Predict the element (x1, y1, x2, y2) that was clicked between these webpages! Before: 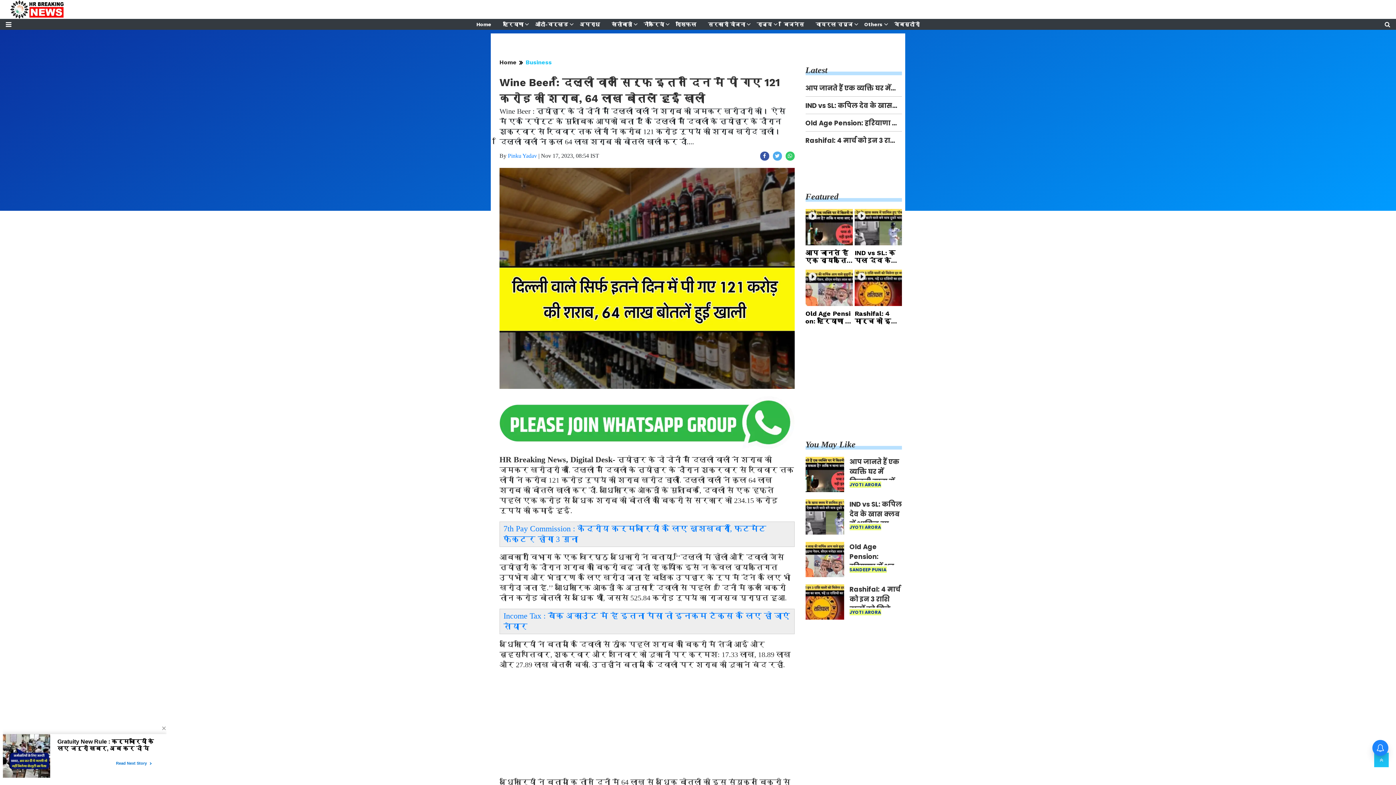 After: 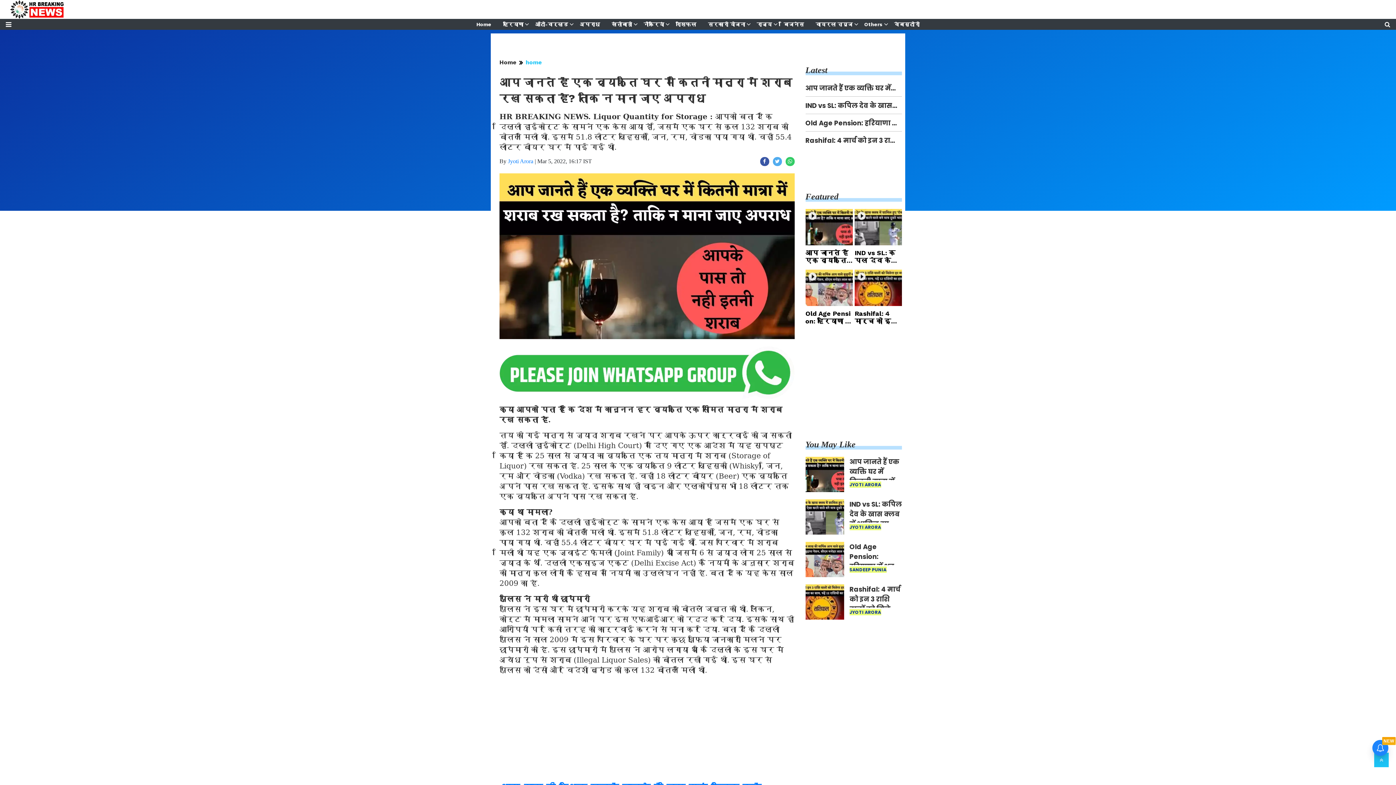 Action: bbox: (805, 457, 902, 492) label: आप जानते हैं एक व्यक्ति घर में कितनी मात्रा में शराब रख सकता है? ताकि न माना जाए अपराध
JYOTI ARORA